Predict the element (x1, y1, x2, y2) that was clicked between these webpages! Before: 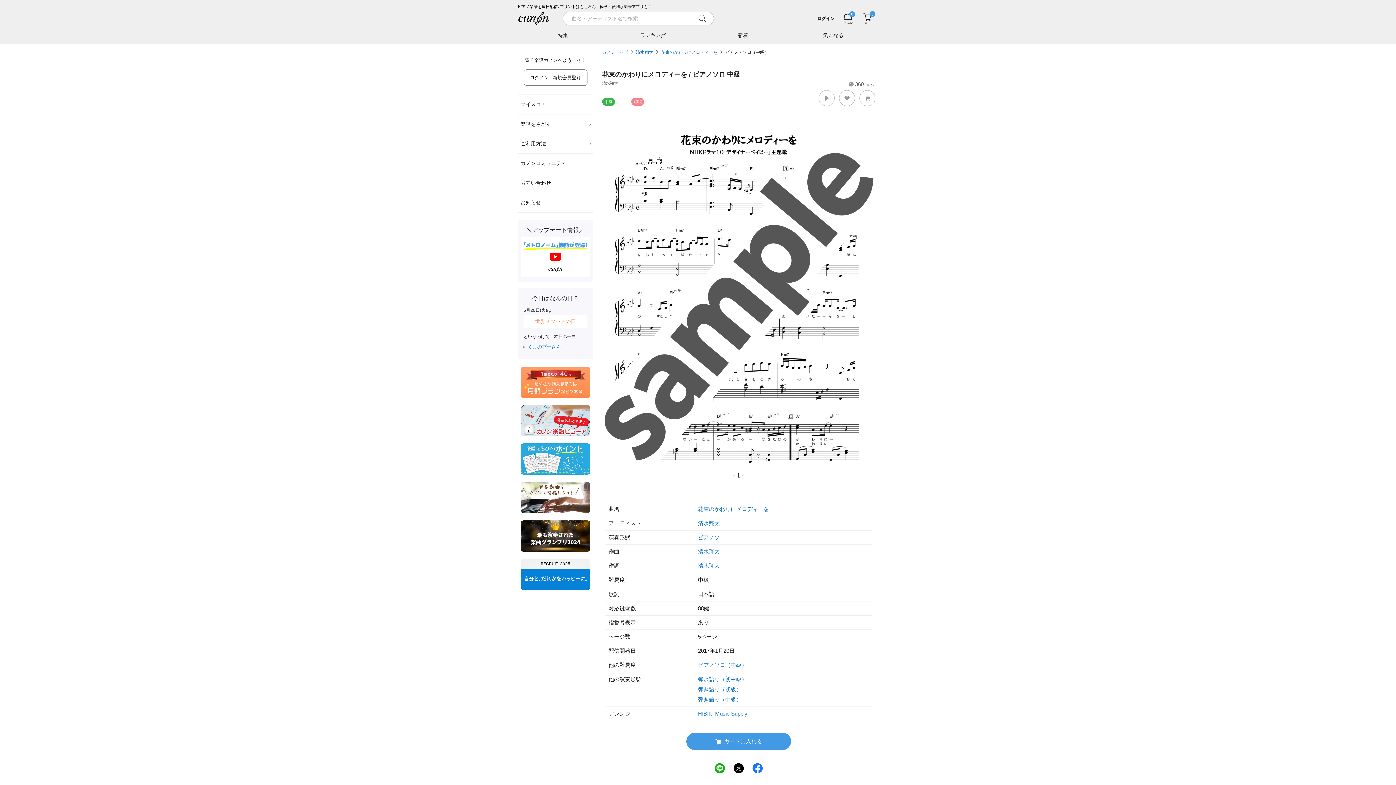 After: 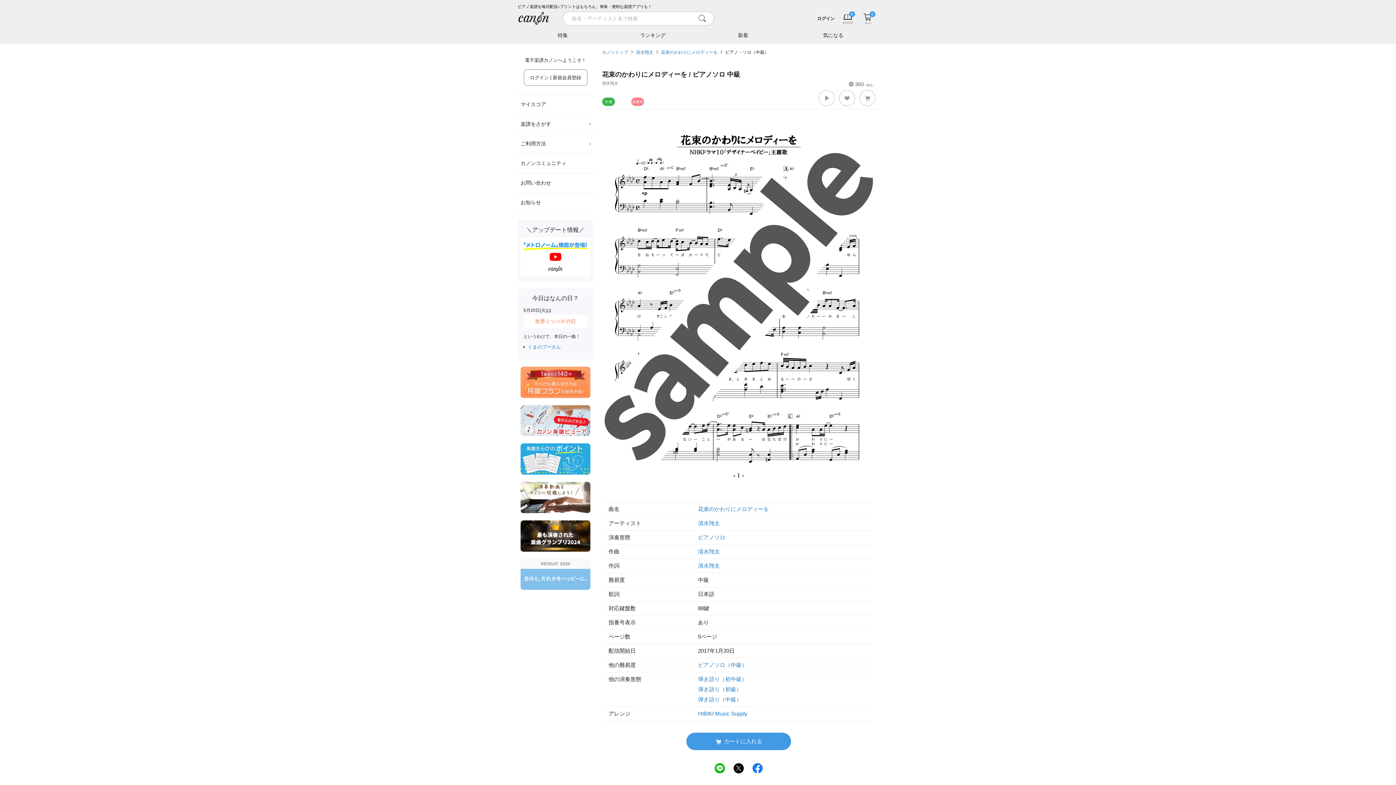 Action: bbox: (520, 559, 590, 590)